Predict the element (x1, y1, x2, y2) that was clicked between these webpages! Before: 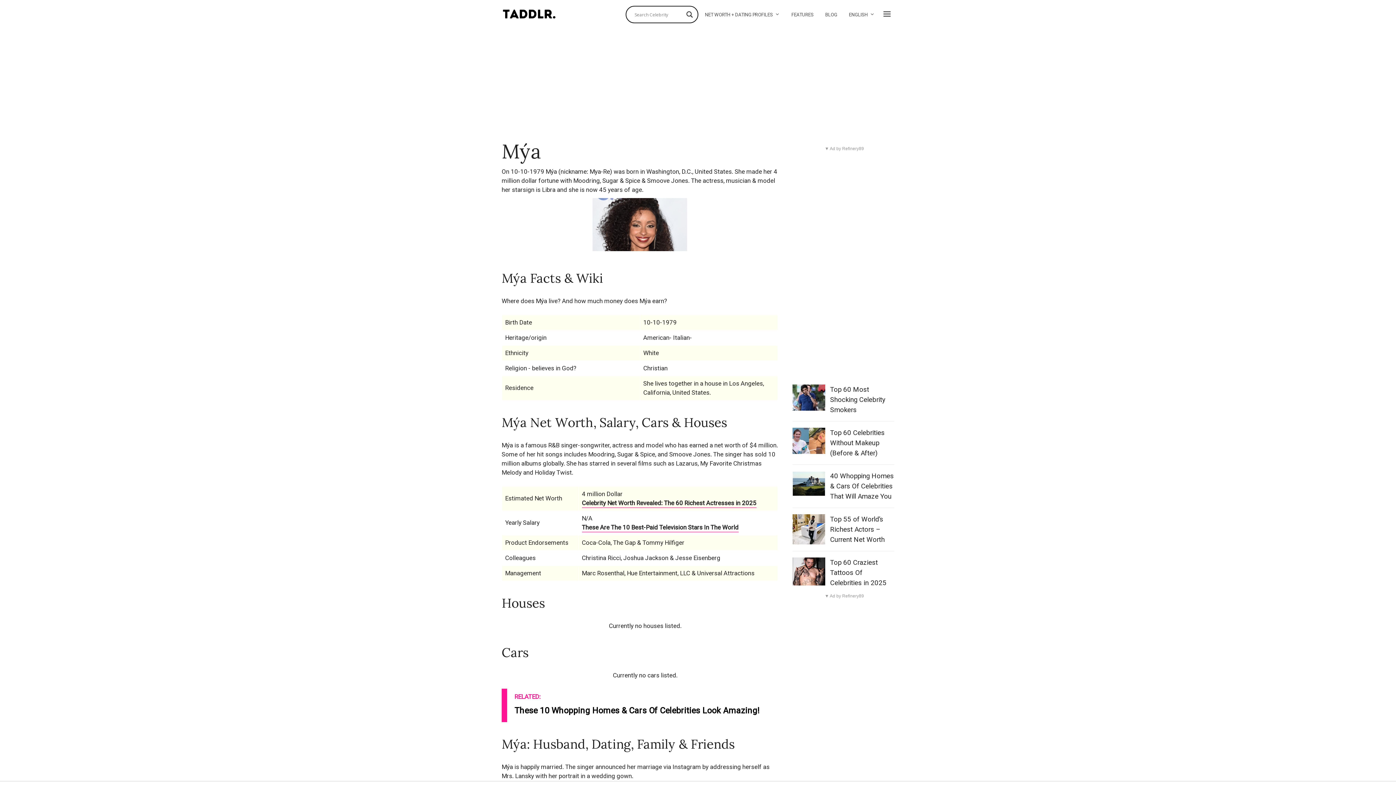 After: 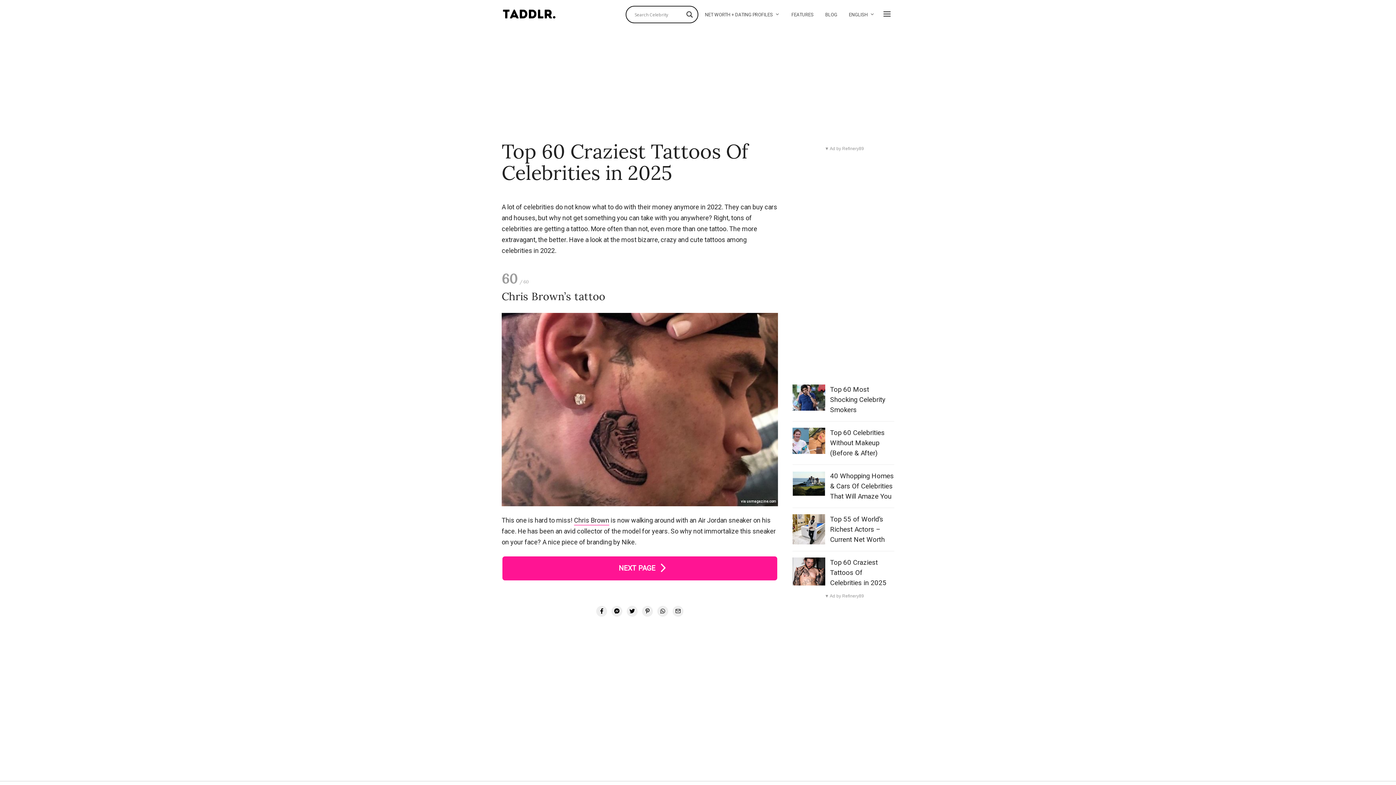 Action: bbox: (792, 557, 825, 585)